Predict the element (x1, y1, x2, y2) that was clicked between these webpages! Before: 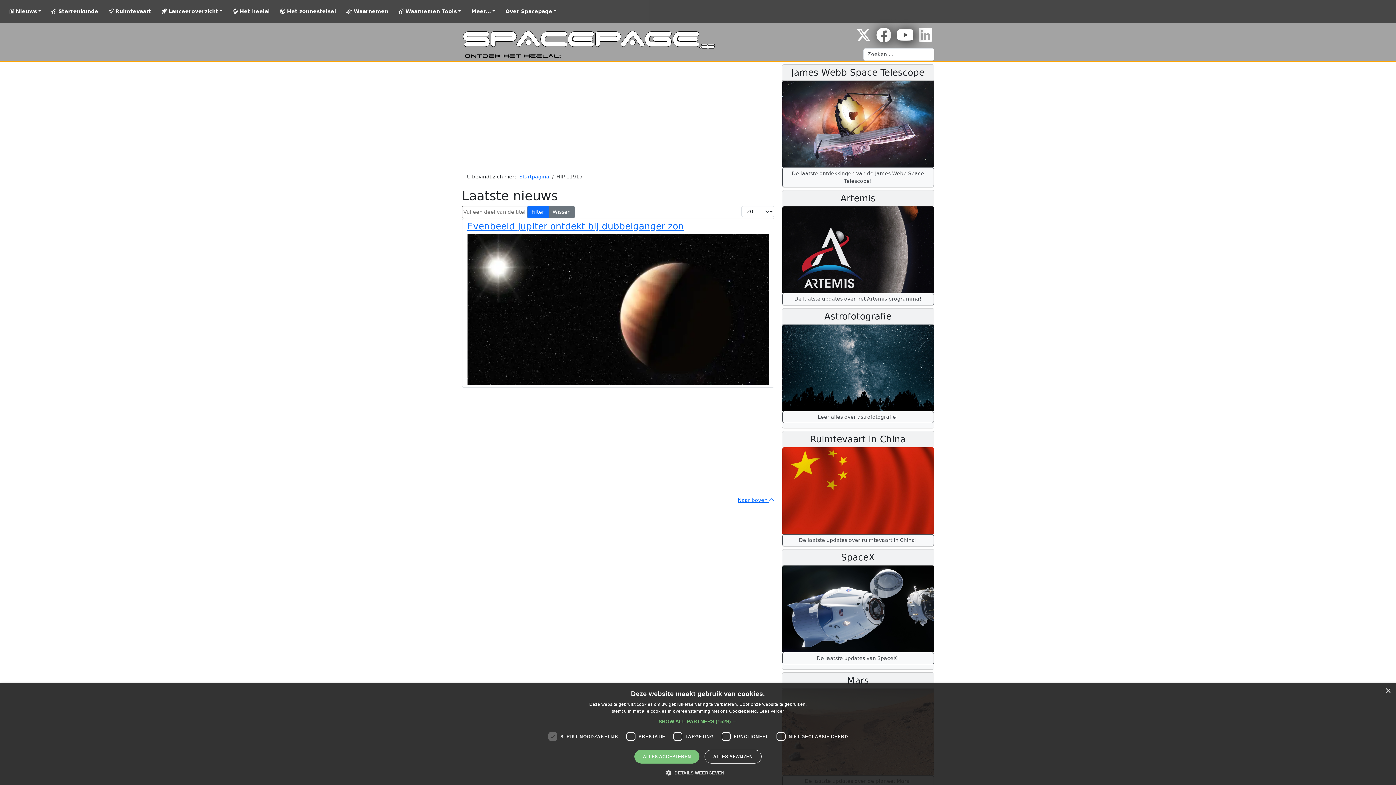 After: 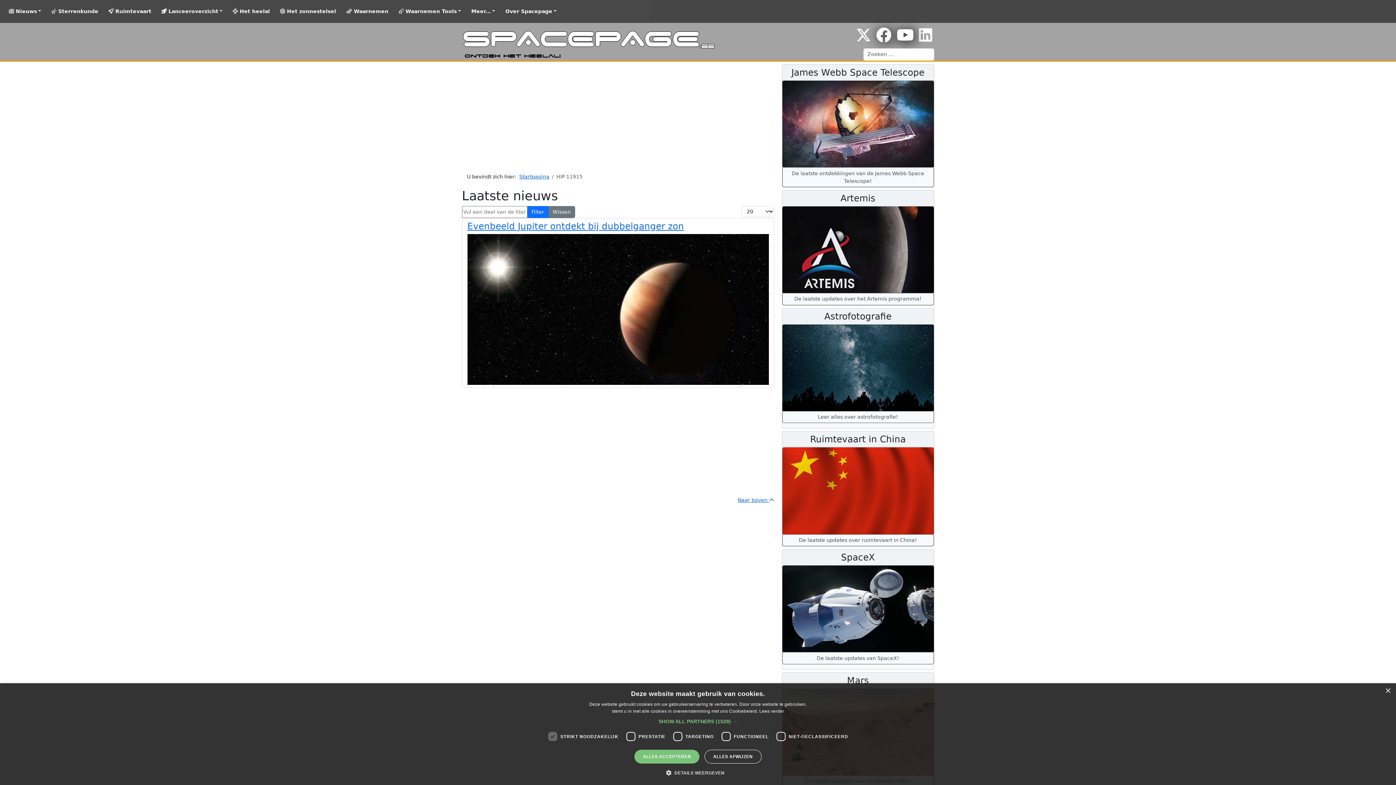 Action: label: Filter bbox: (527, 206, 548, 218)